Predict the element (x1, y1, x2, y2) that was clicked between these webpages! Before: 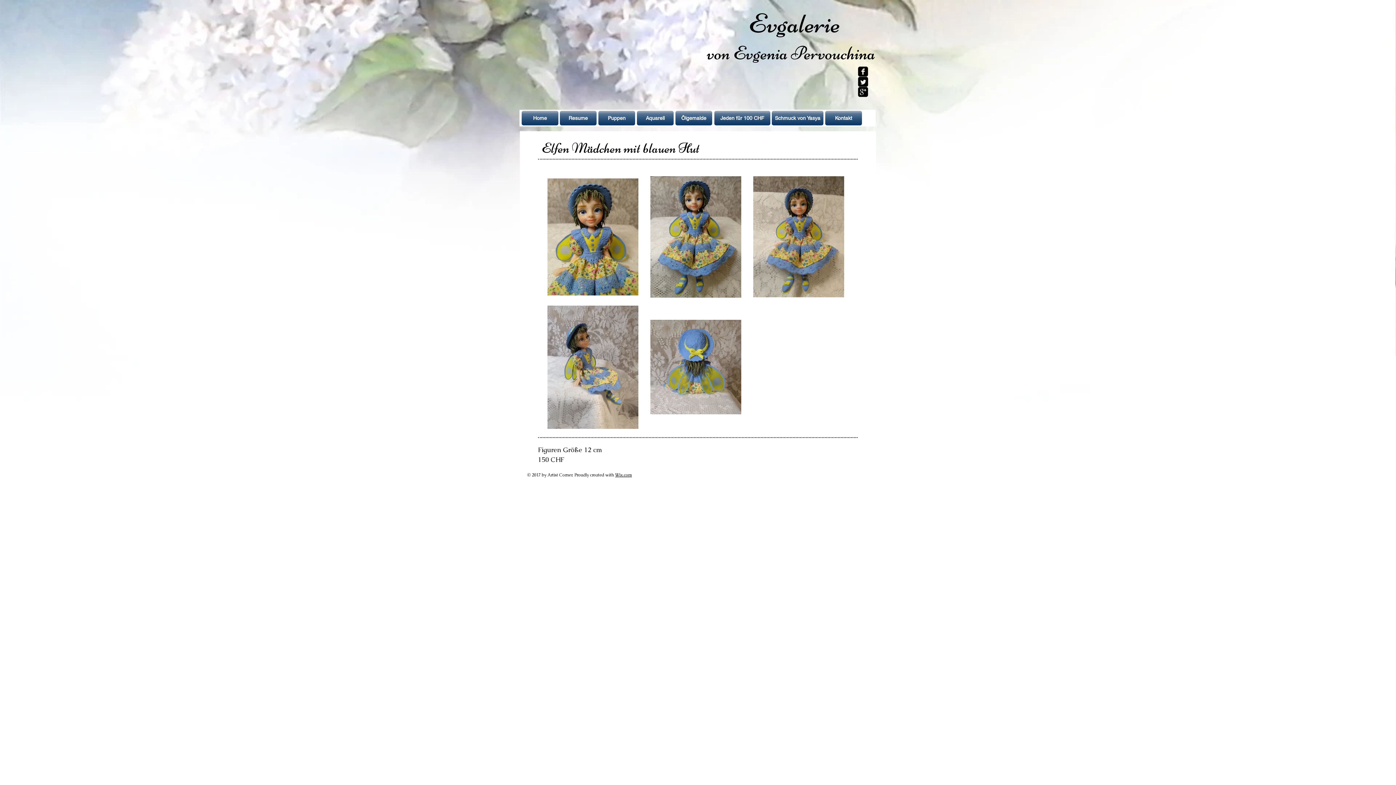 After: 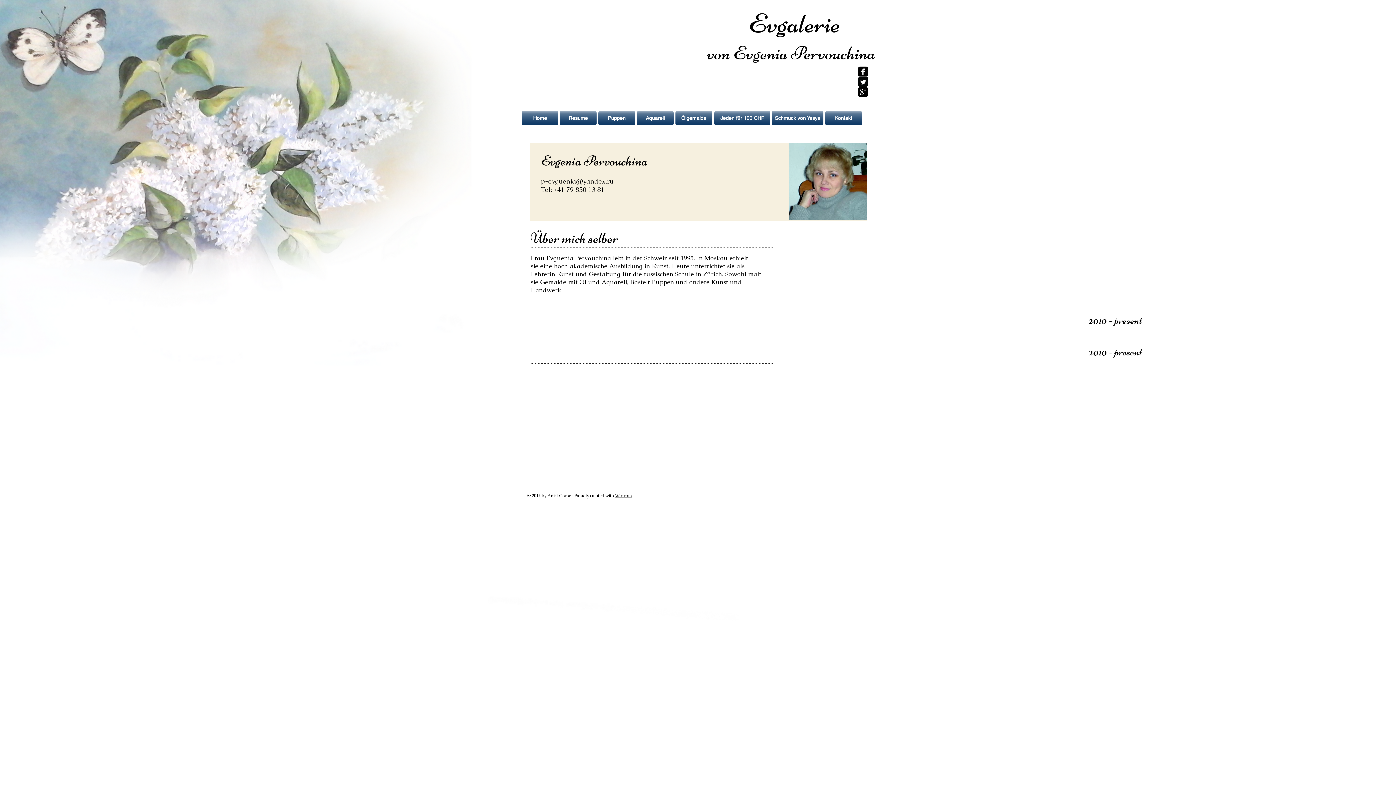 Action: bbox: (560, 110, 596, 125) label: Resume